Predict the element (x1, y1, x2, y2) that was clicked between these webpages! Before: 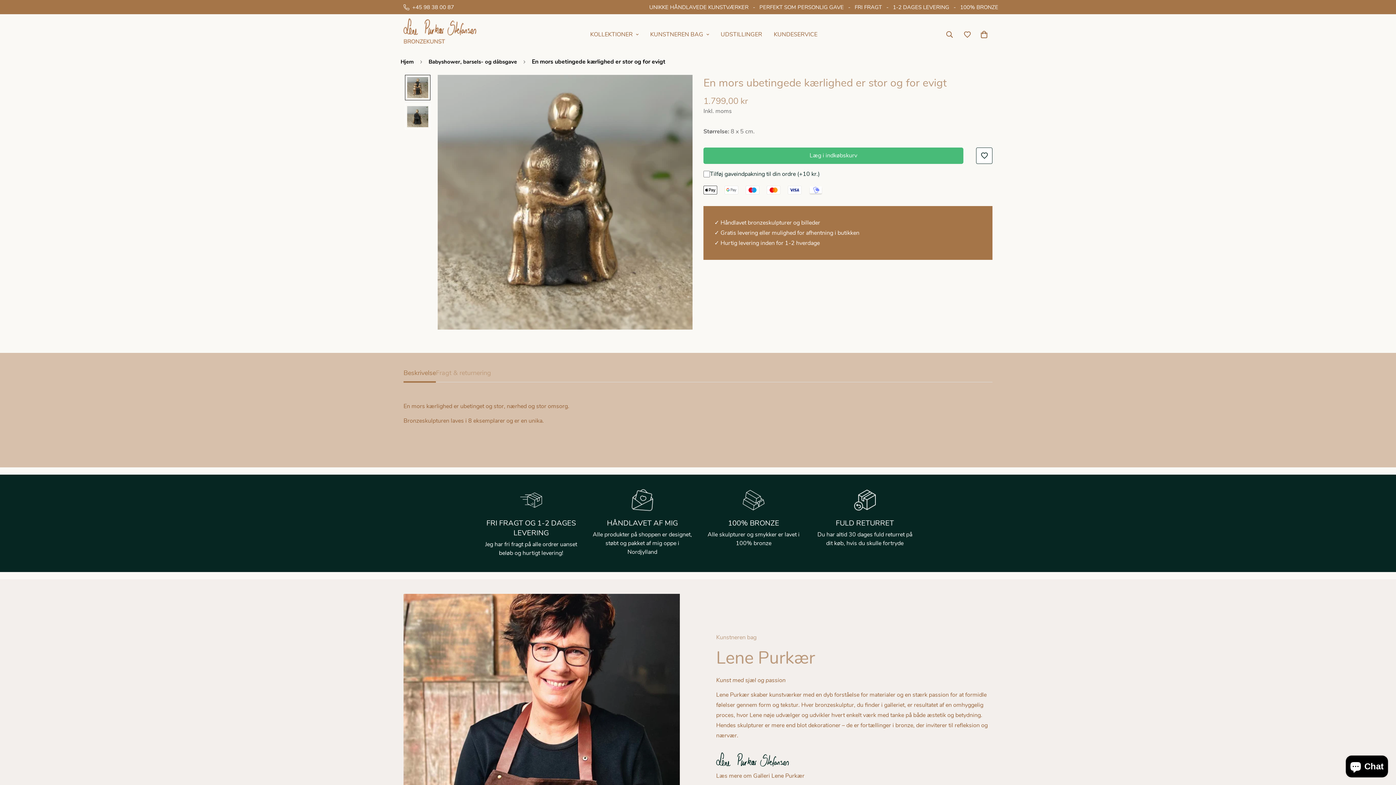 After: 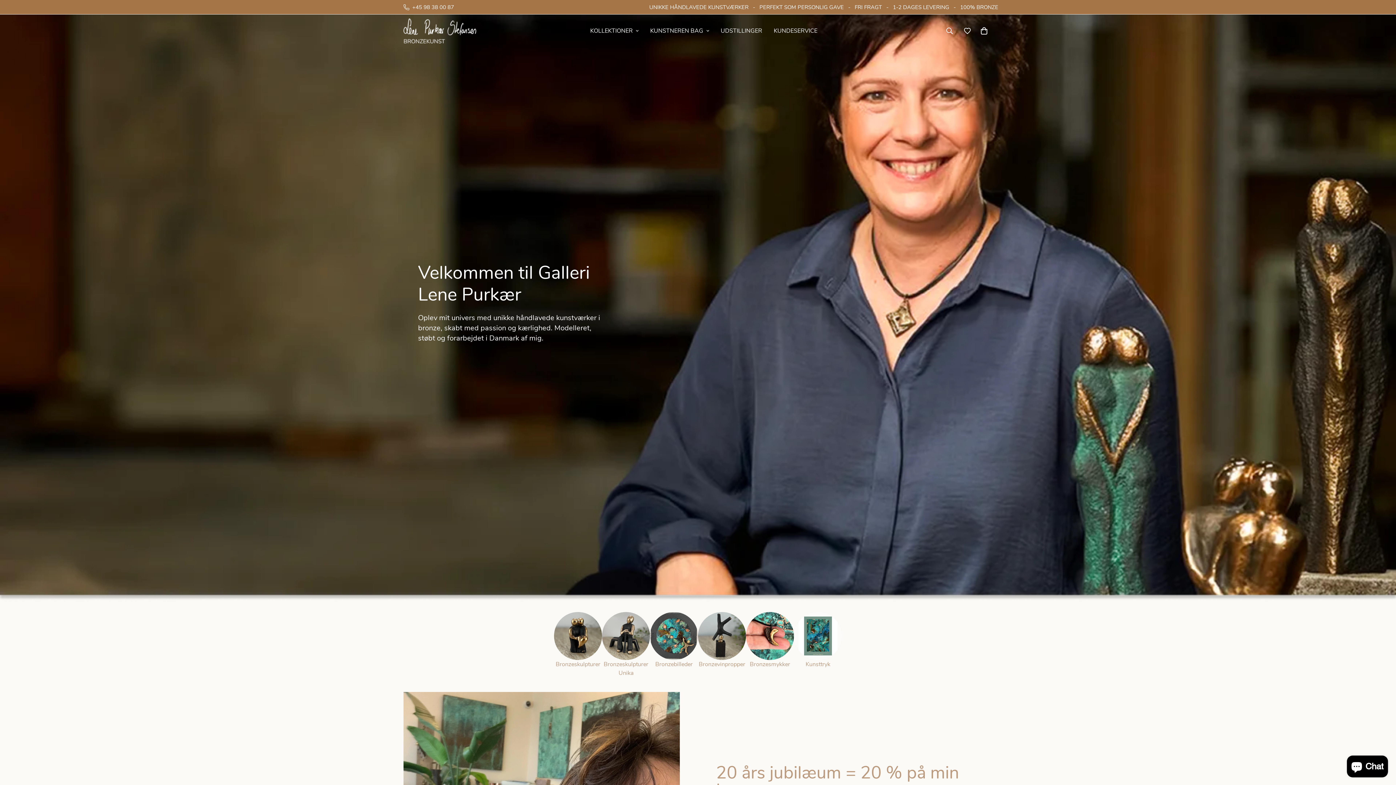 Action: bbox: (397, 54, 416, 68) label: Hjem